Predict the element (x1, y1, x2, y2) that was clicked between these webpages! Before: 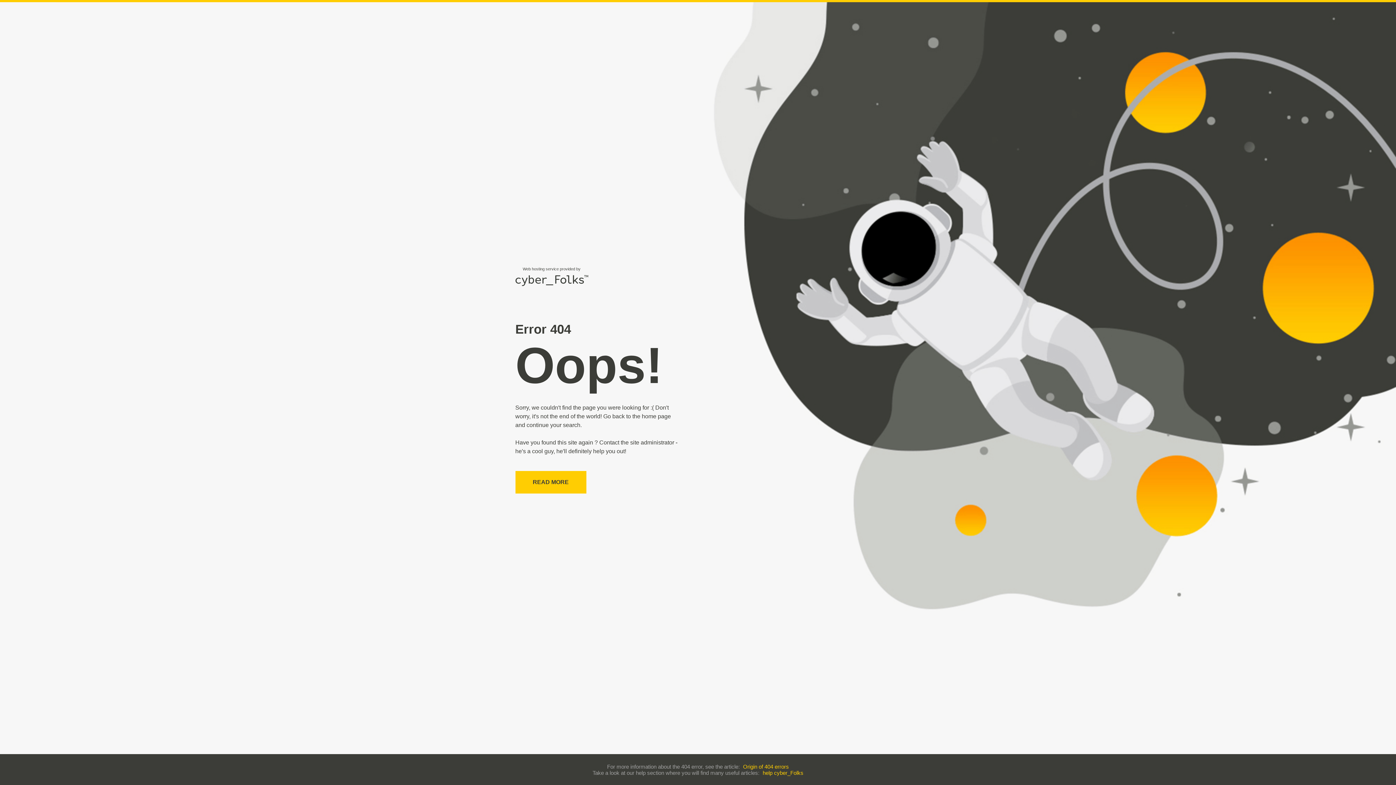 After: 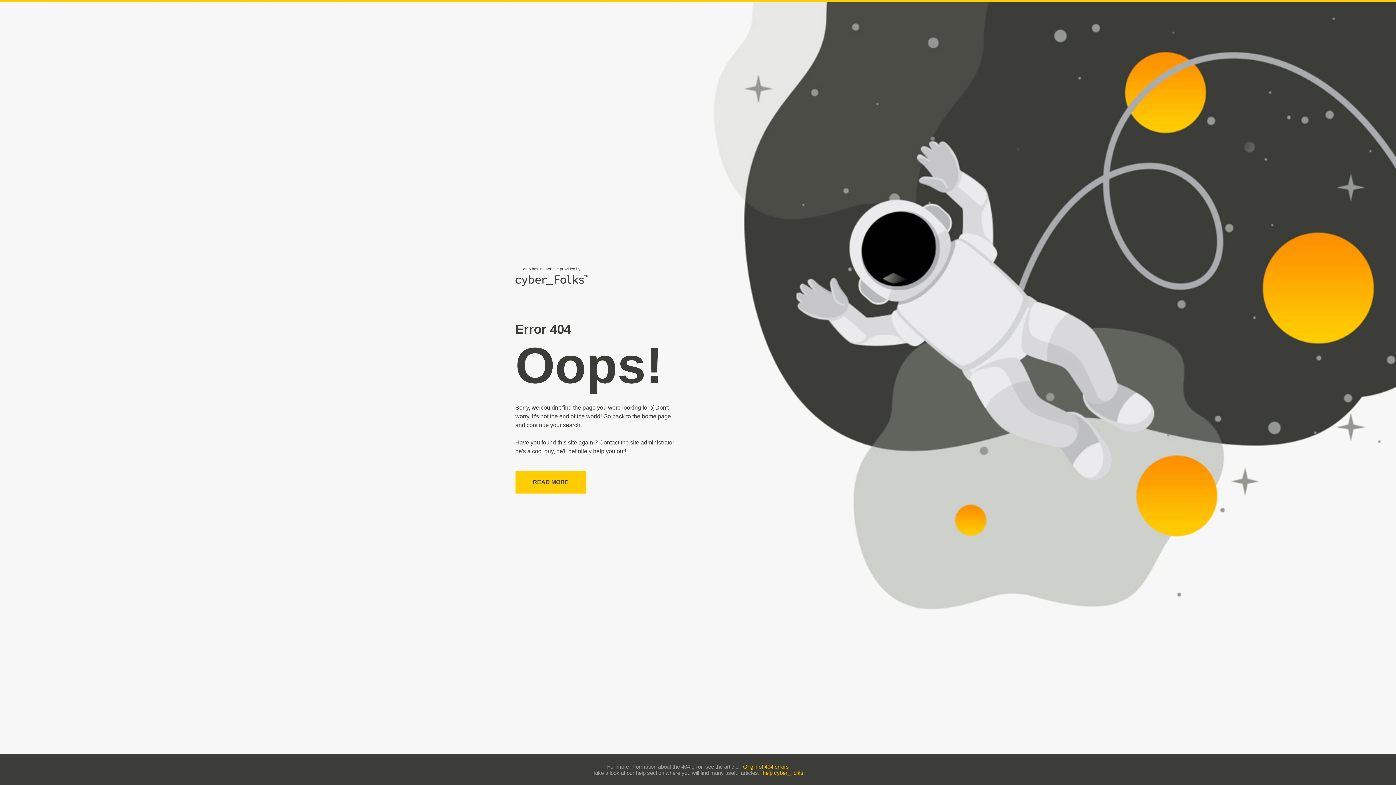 Action: label: help cyber_Folks bbox: (762, 770, 803, 776)